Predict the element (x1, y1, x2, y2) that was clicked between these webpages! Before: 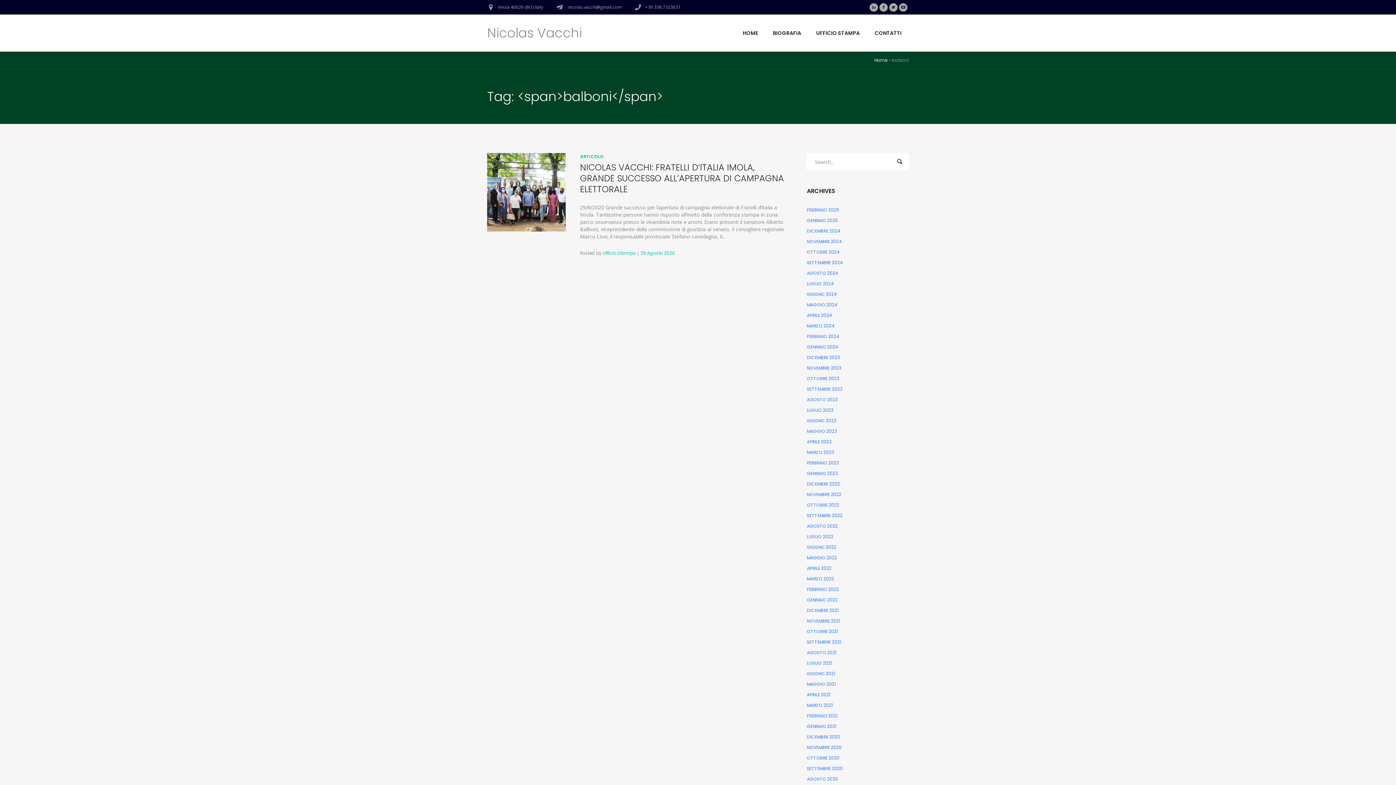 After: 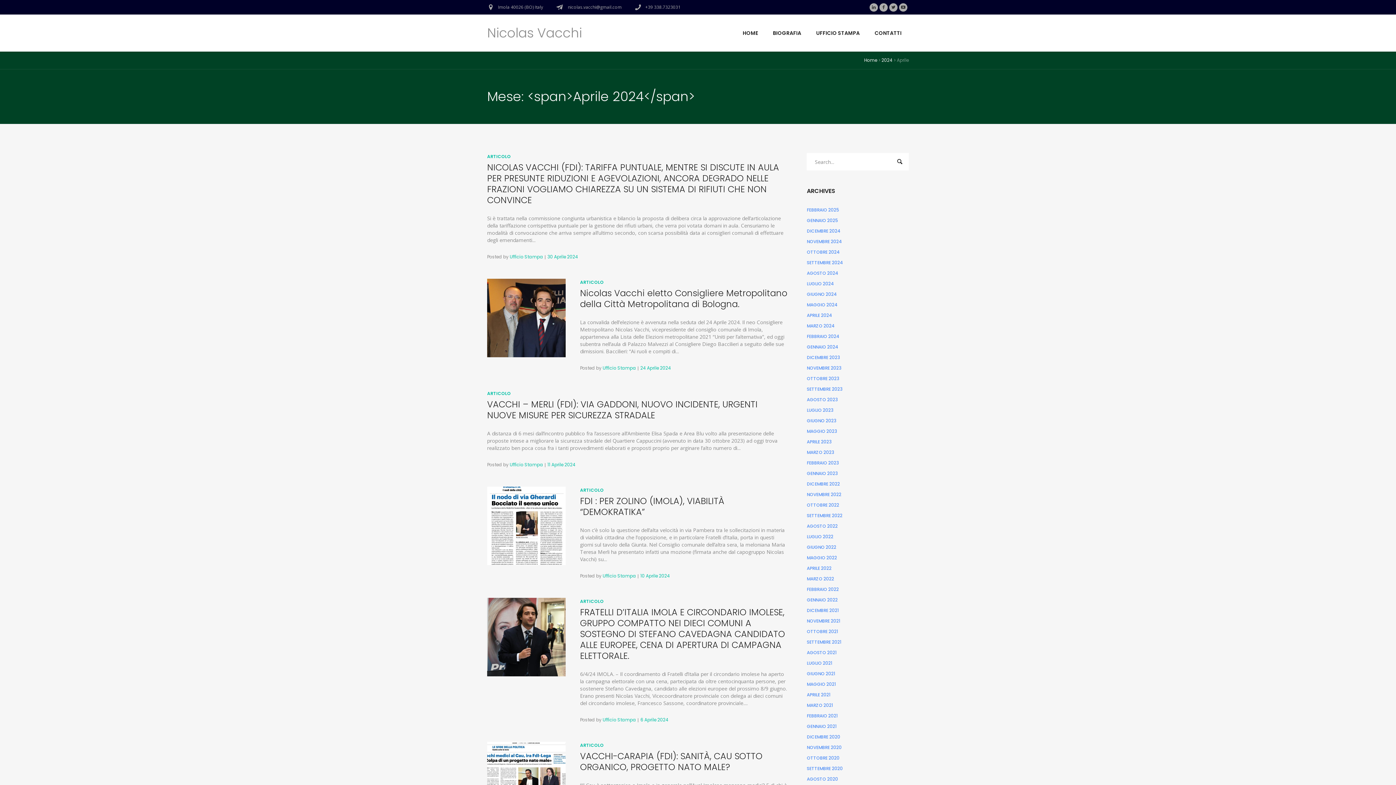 Action: label: APRILE 2024 bbox: (807, 312, 832, 318)